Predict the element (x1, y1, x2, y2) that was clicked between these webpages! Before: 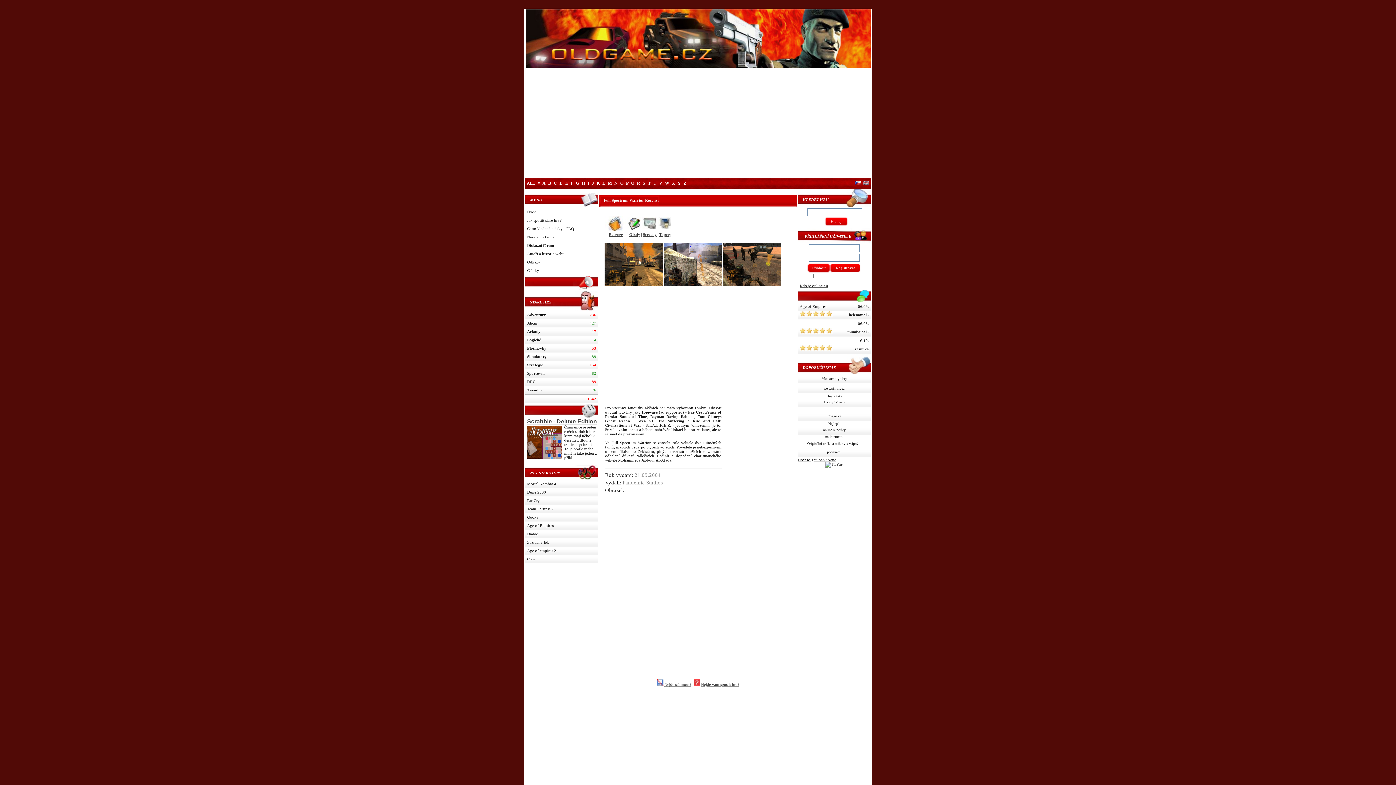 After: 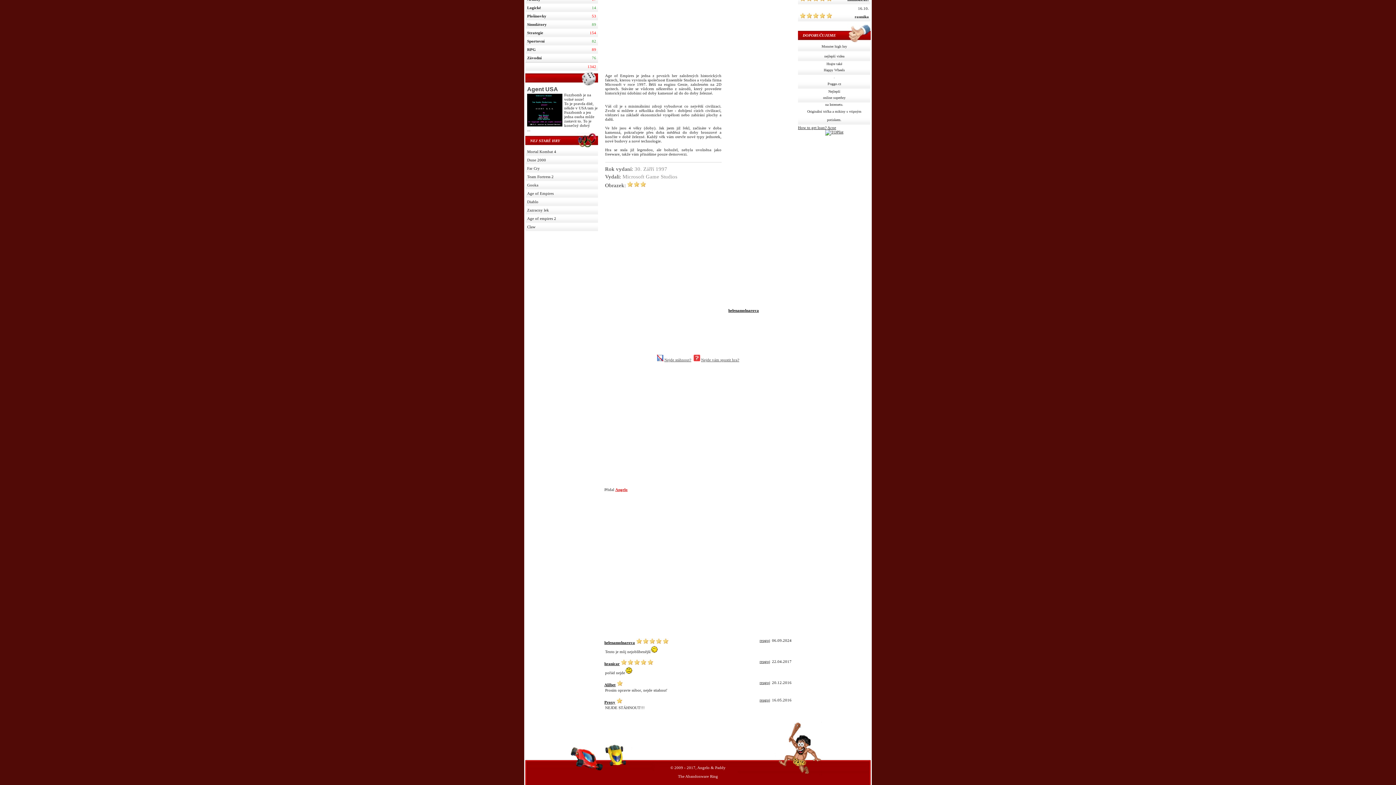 Action: label: helenamol.. bbox: (798, 310, 870, 319)